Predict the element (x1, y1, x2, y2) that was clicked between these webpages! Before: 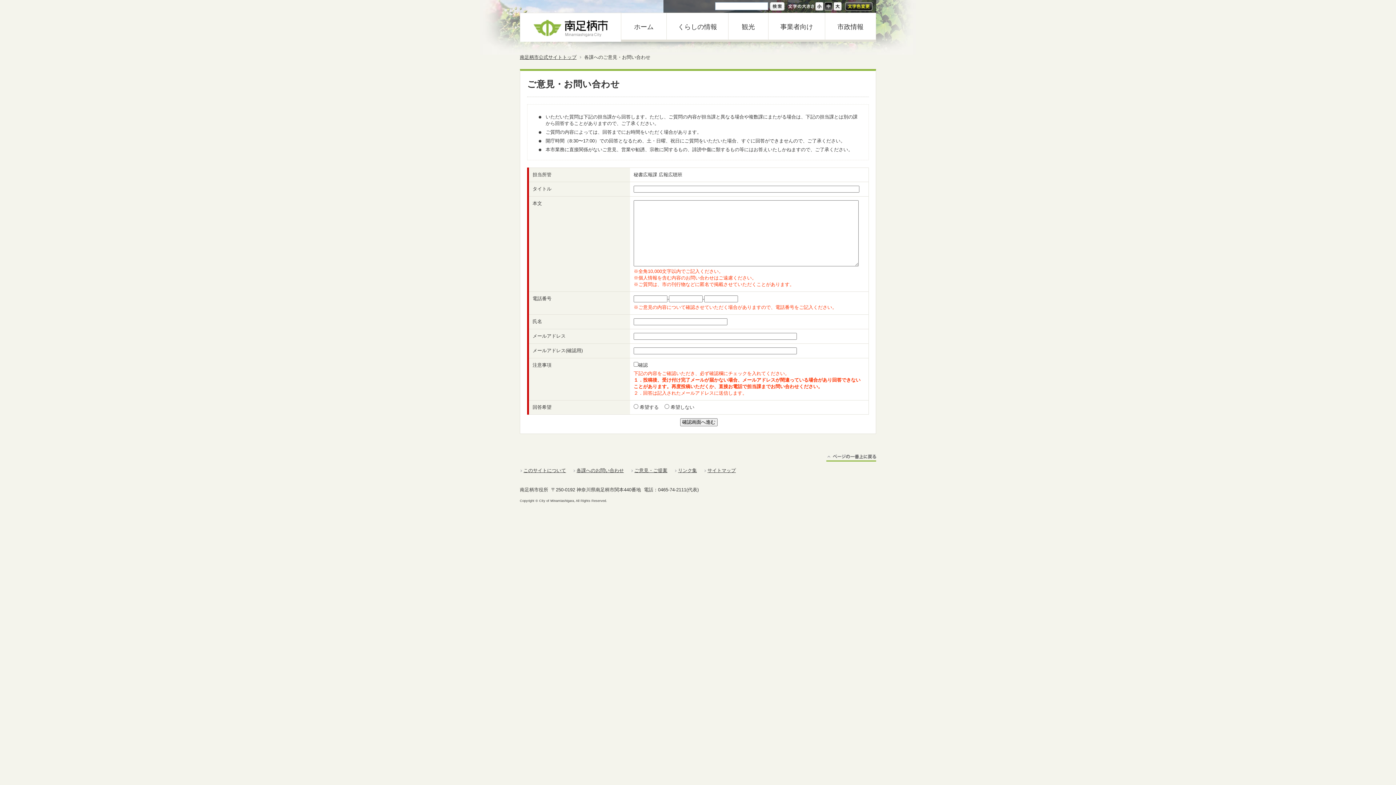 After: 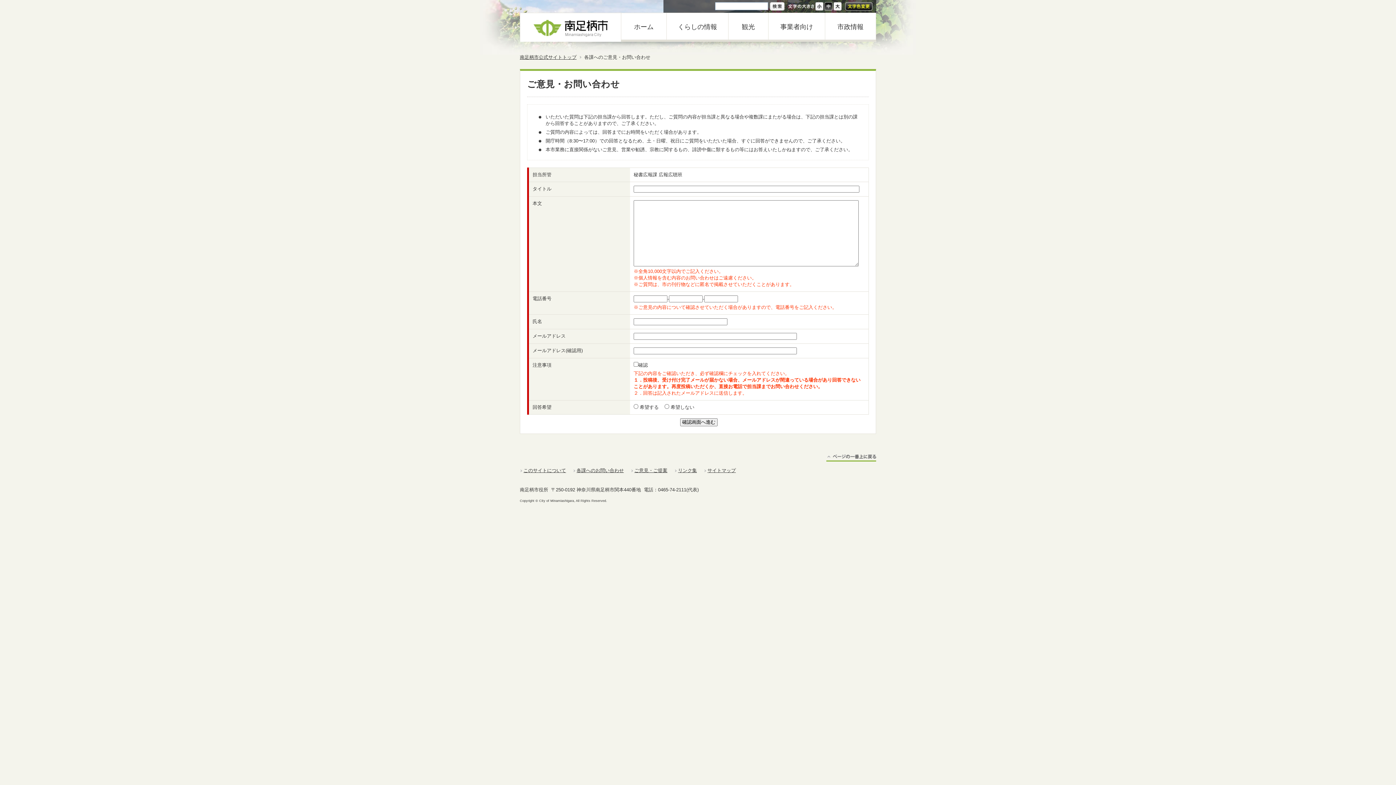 Action: label: 中 bbox: (824, 2, 832, 10)